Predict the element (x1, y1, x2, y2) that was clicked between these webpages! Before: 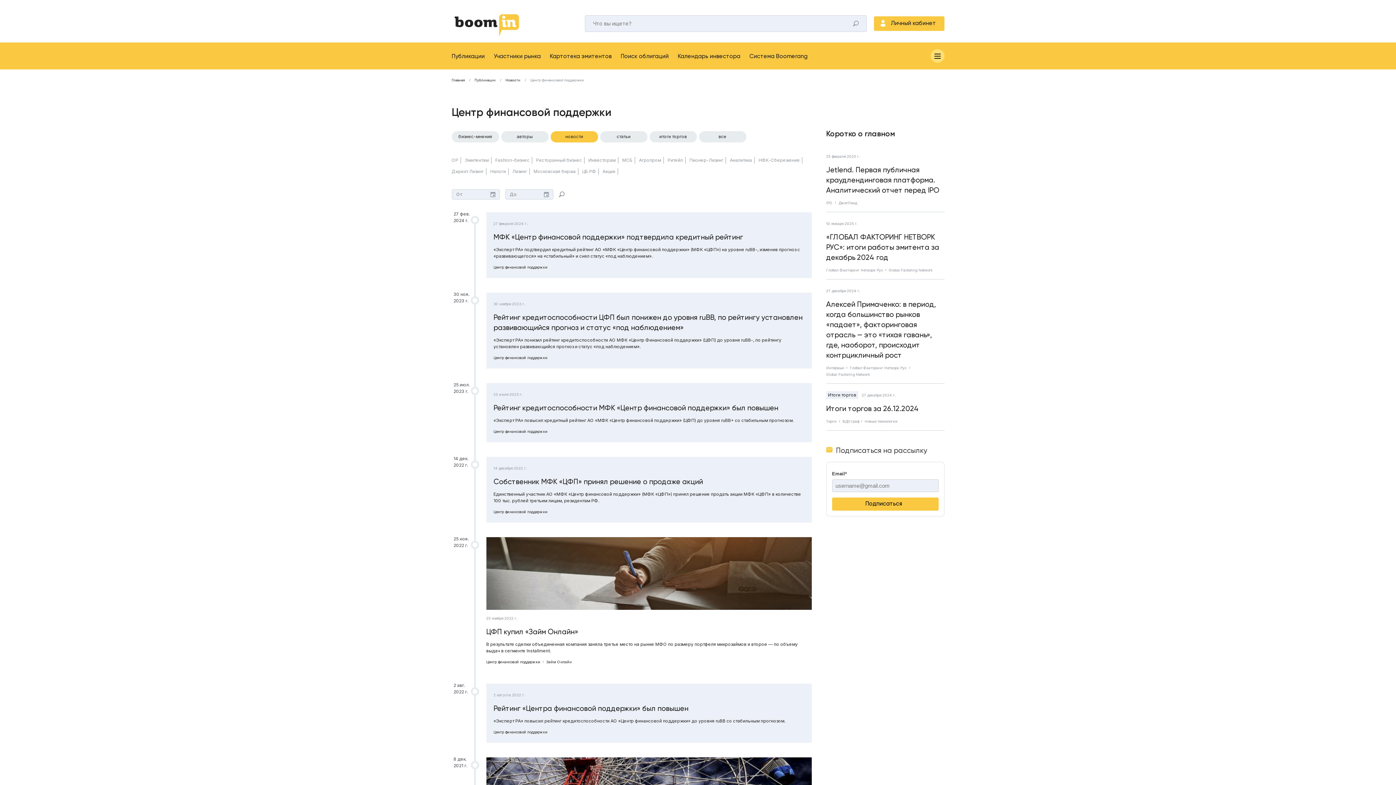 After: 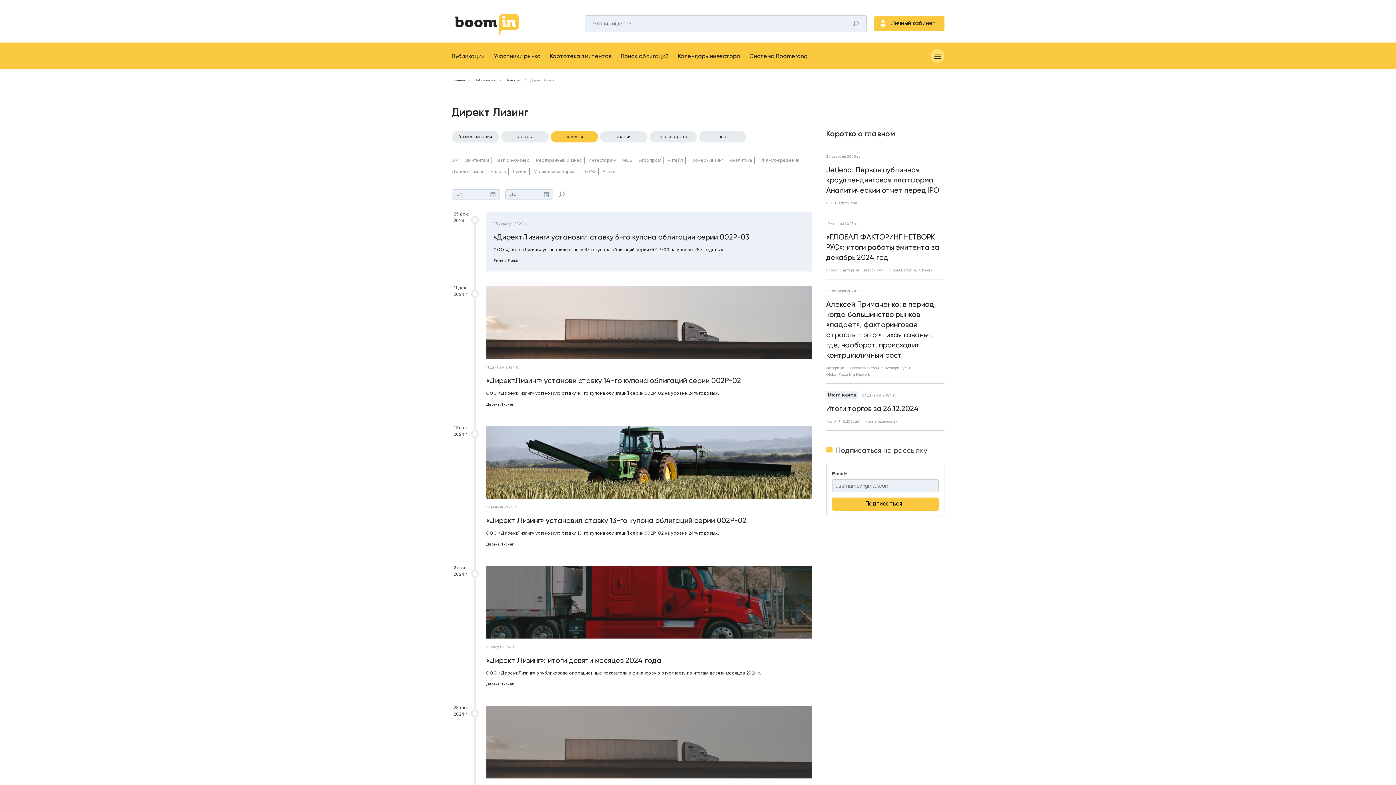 Action: label: Директ Лизинг bbox: (451, 168, 486, 174)